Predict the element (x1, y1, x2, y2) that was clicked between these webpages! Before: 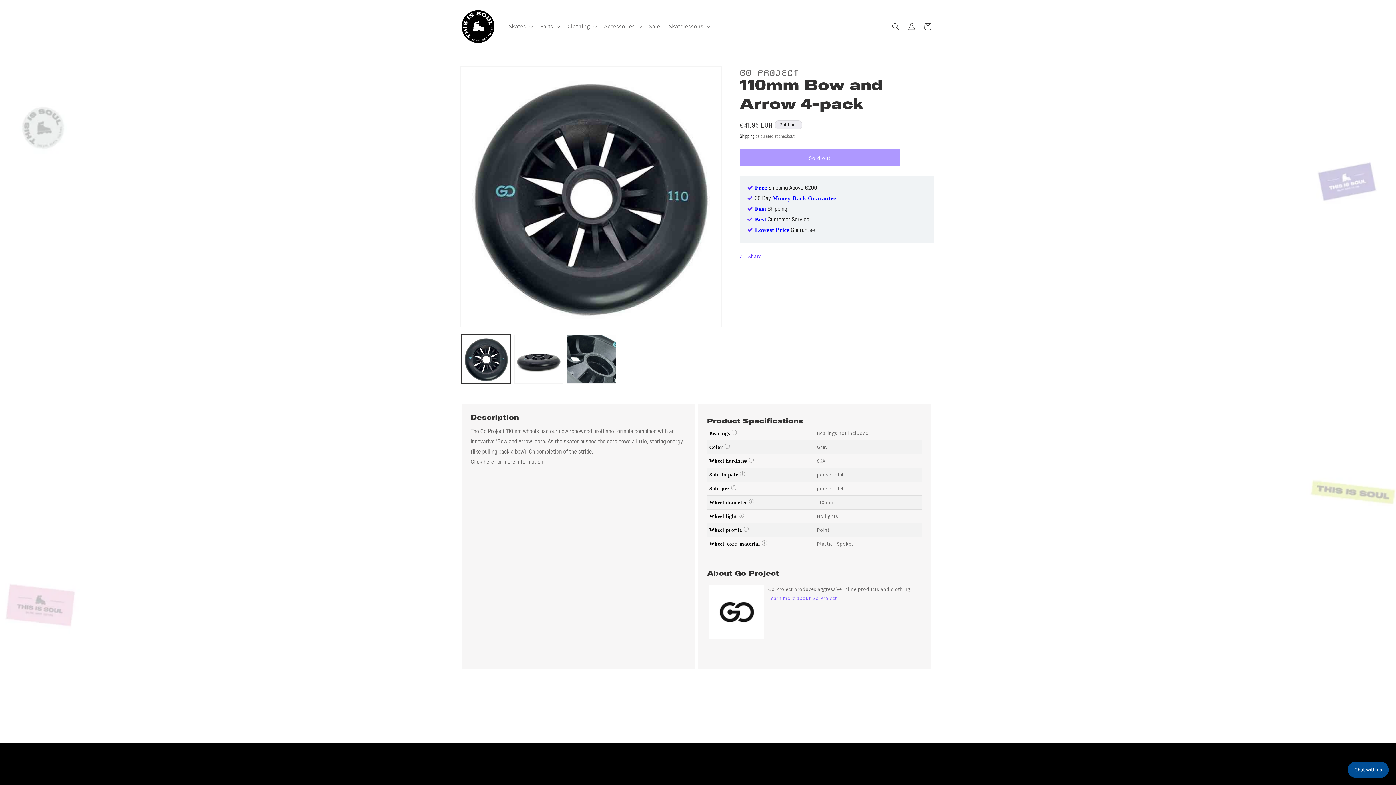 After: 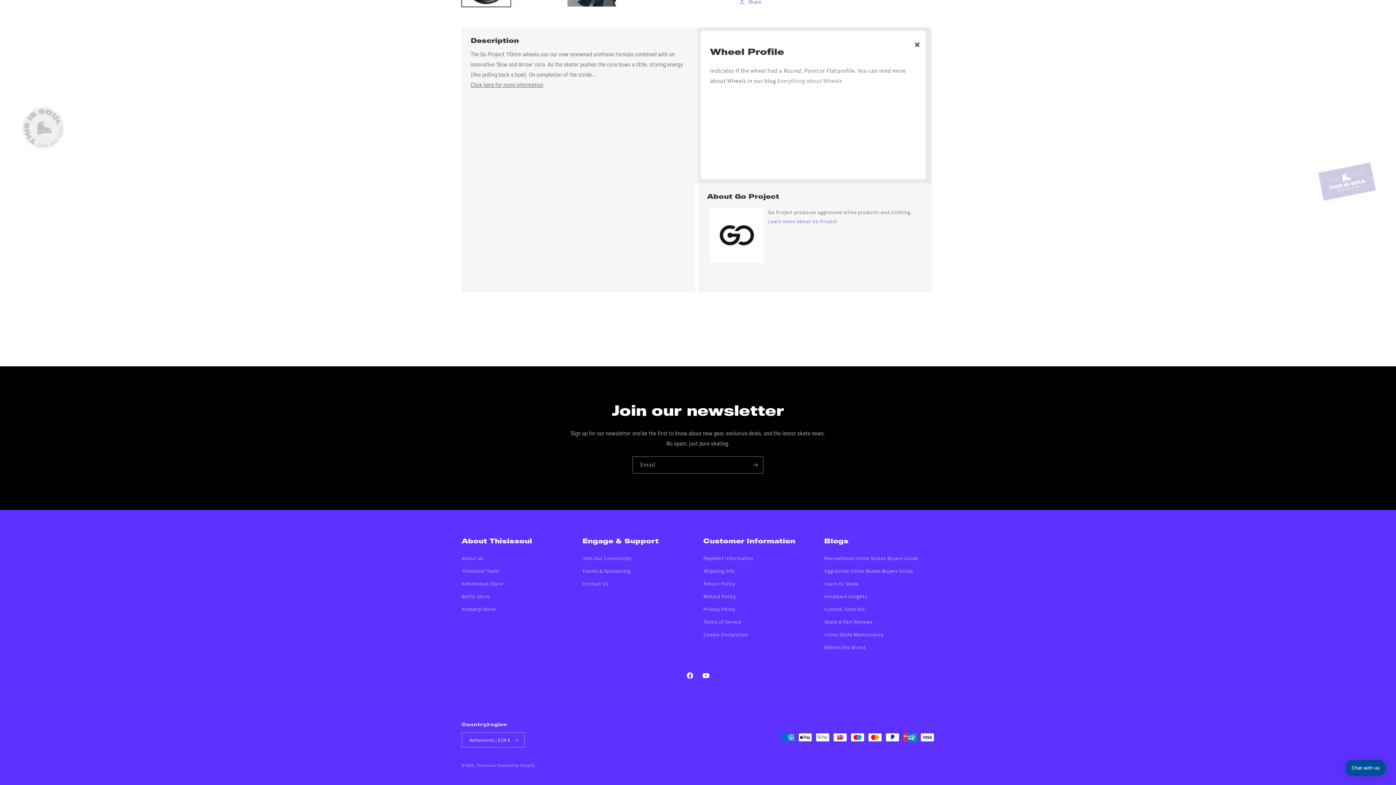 Action: bbox: (743, 526, 749, 533)